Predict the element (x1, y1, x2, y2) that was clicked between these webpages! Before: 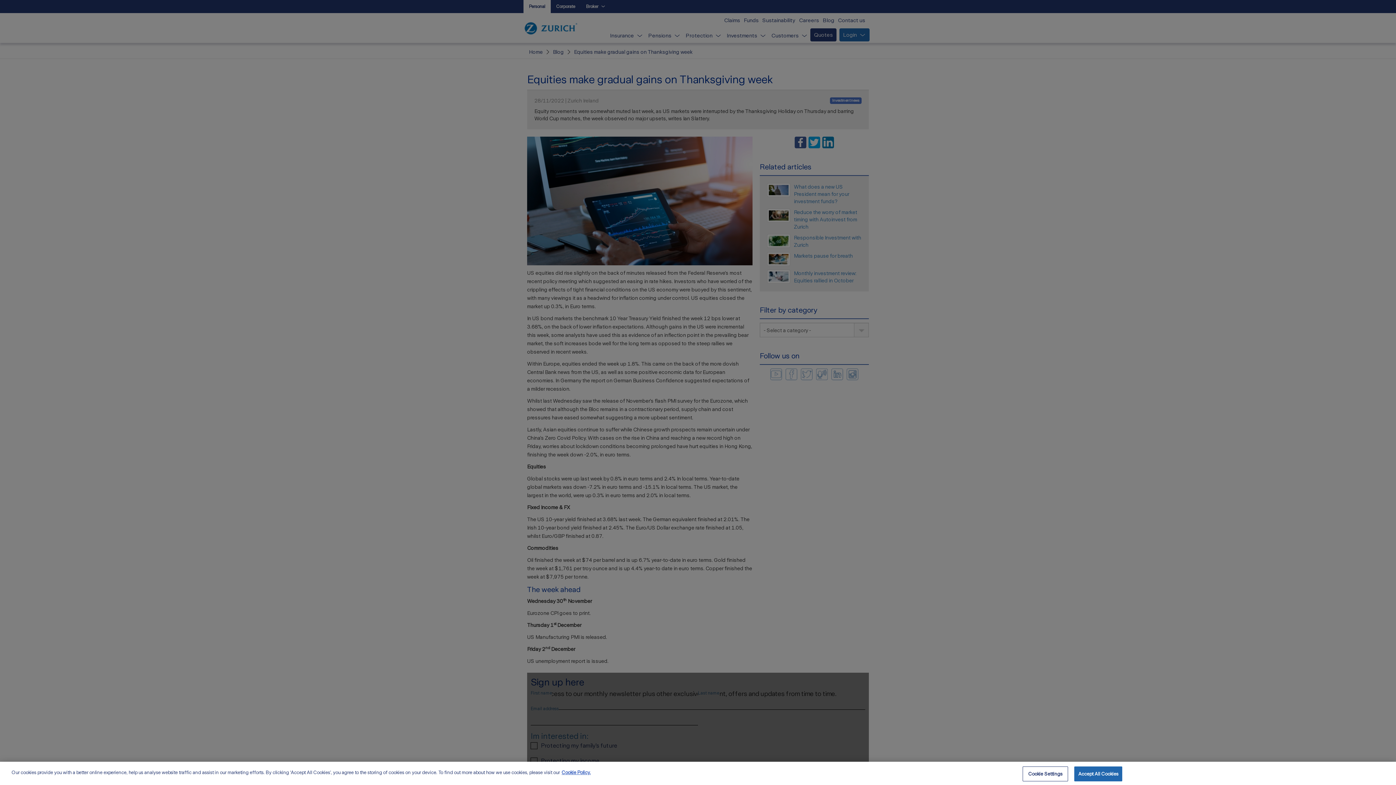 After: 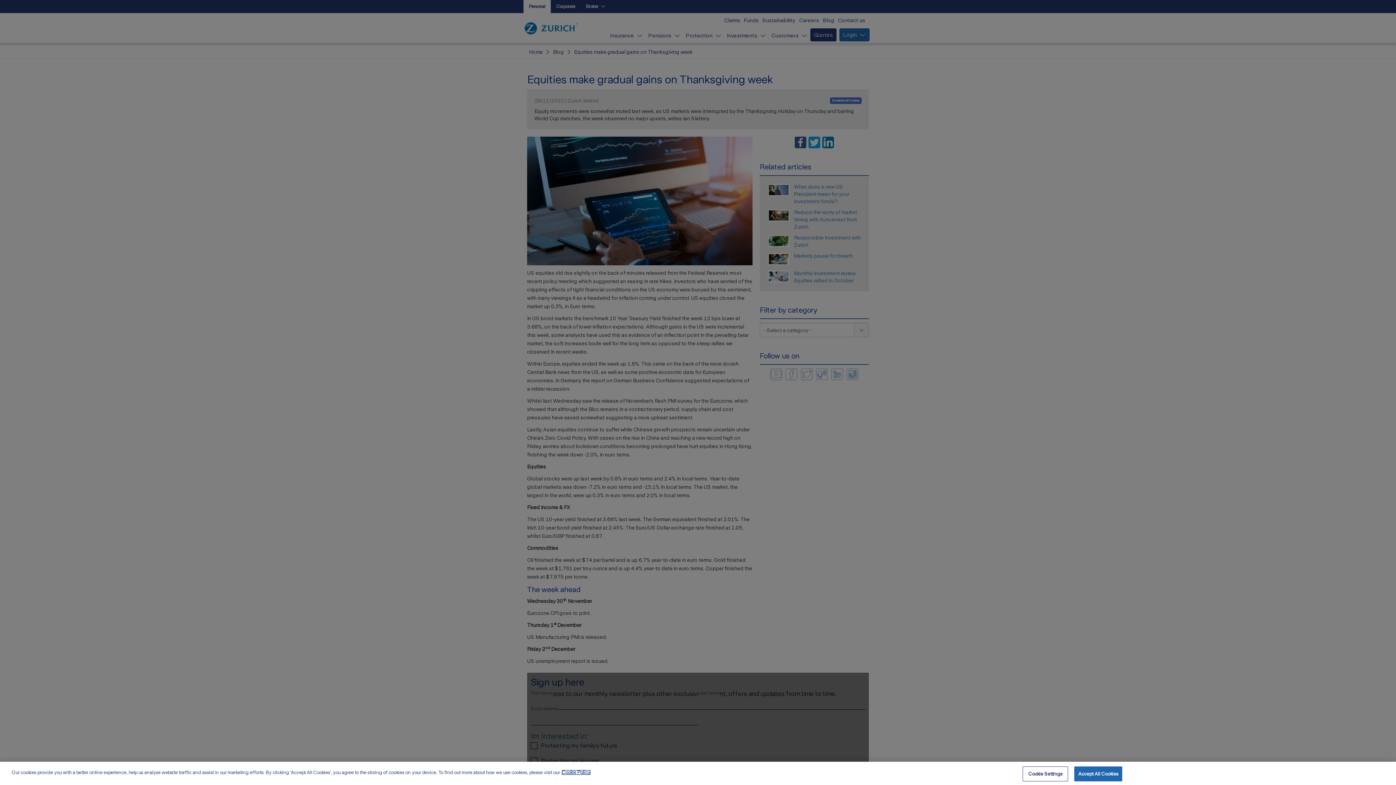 Action: label: More information about your privacy, opens in a new tab bbox: (561, 770, 590, 775)